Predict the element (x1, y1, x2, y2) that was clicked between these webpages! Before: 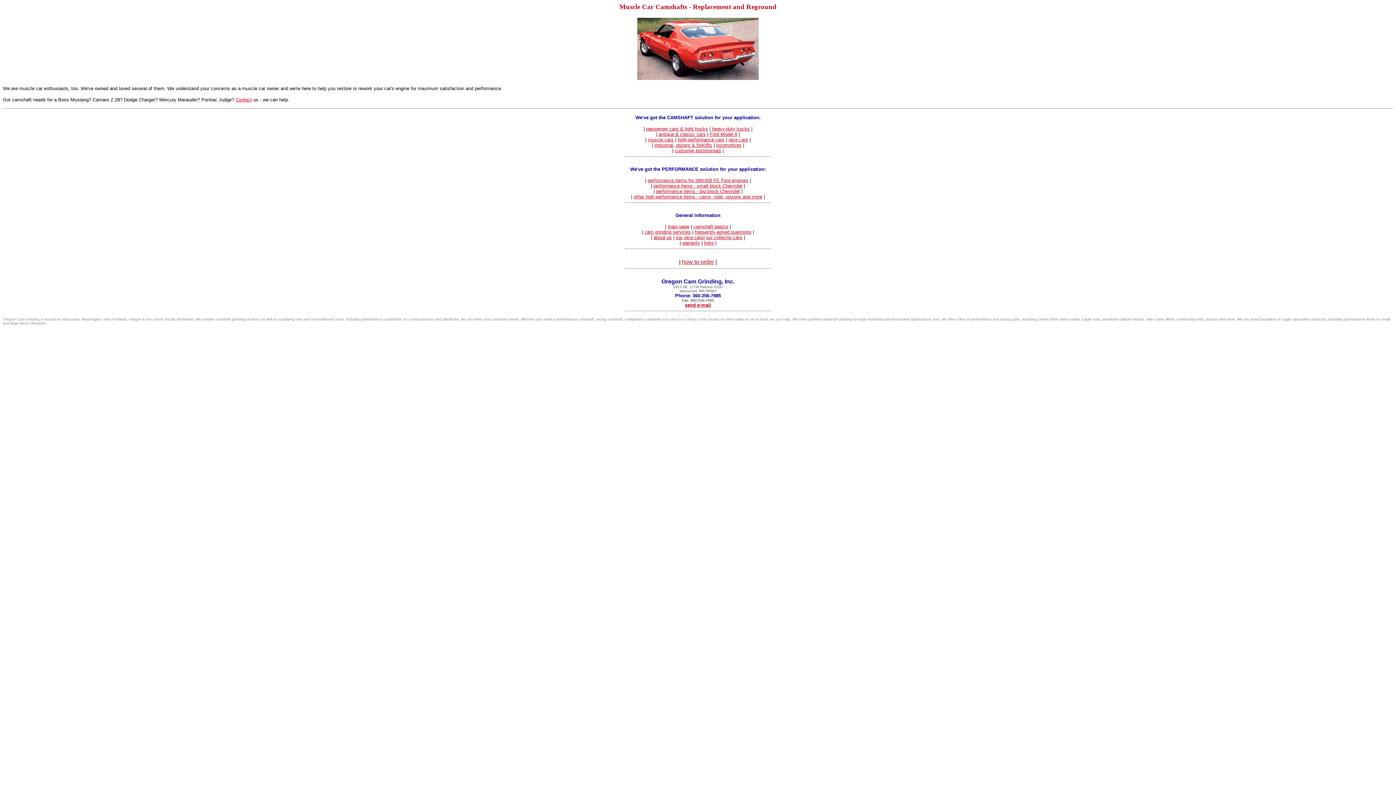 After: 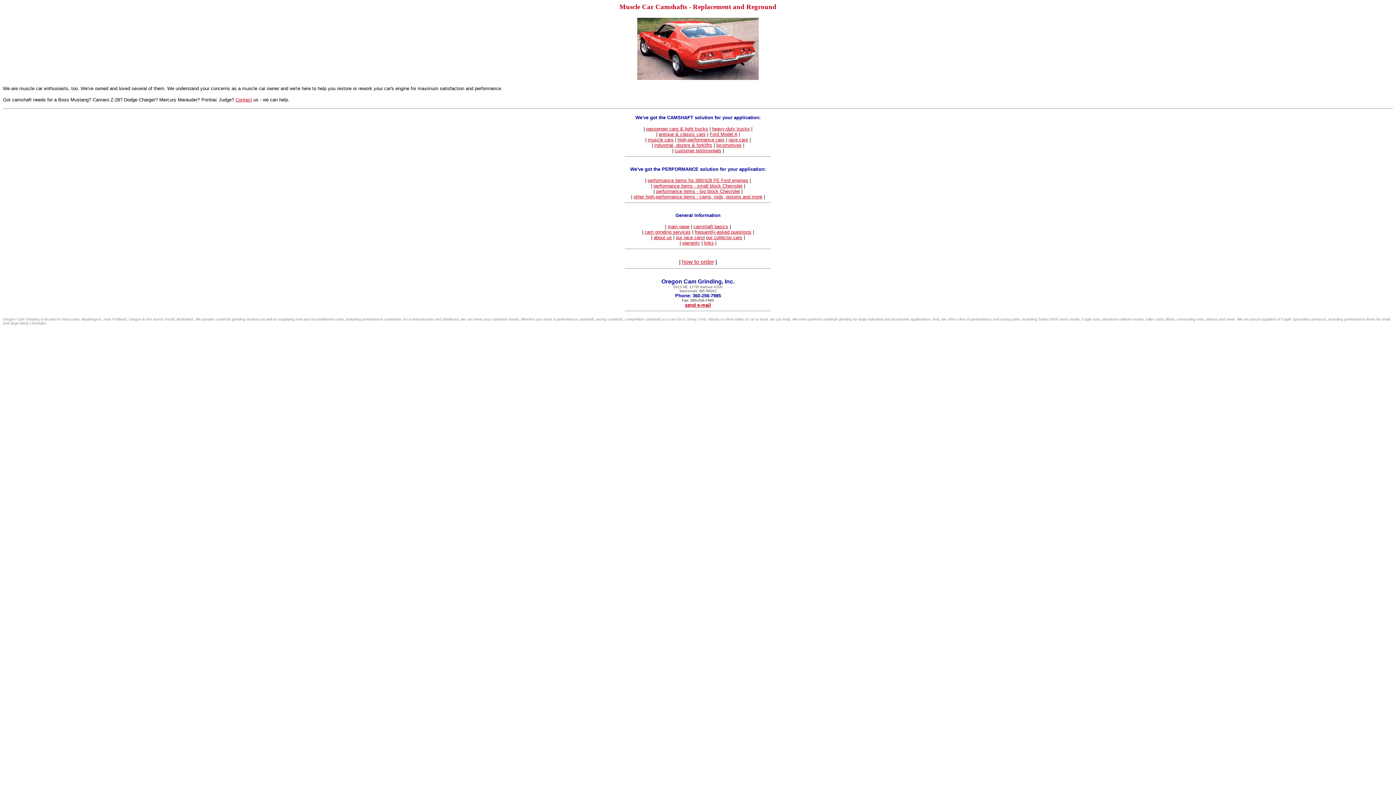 Action: label: send e-mail bbox: (685, 302, 711, 307)